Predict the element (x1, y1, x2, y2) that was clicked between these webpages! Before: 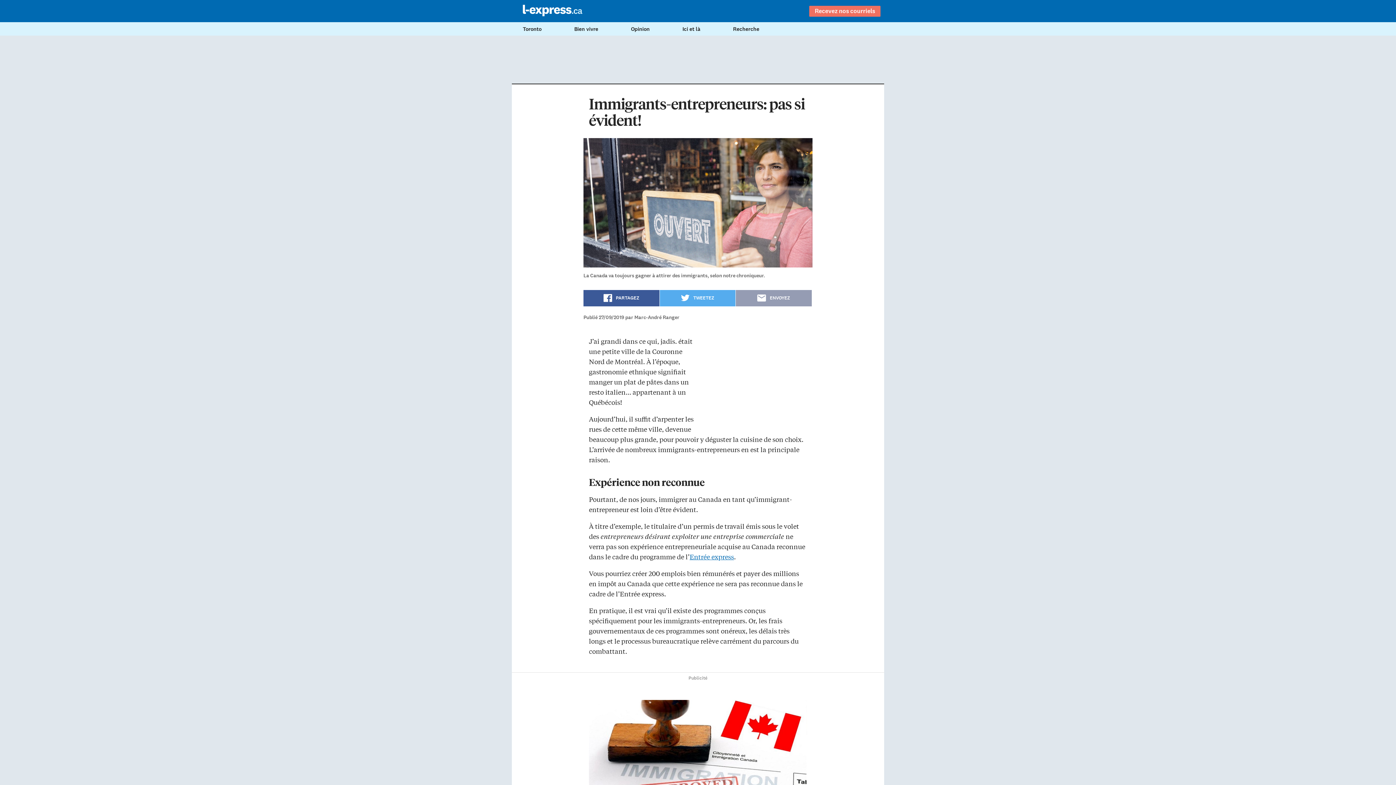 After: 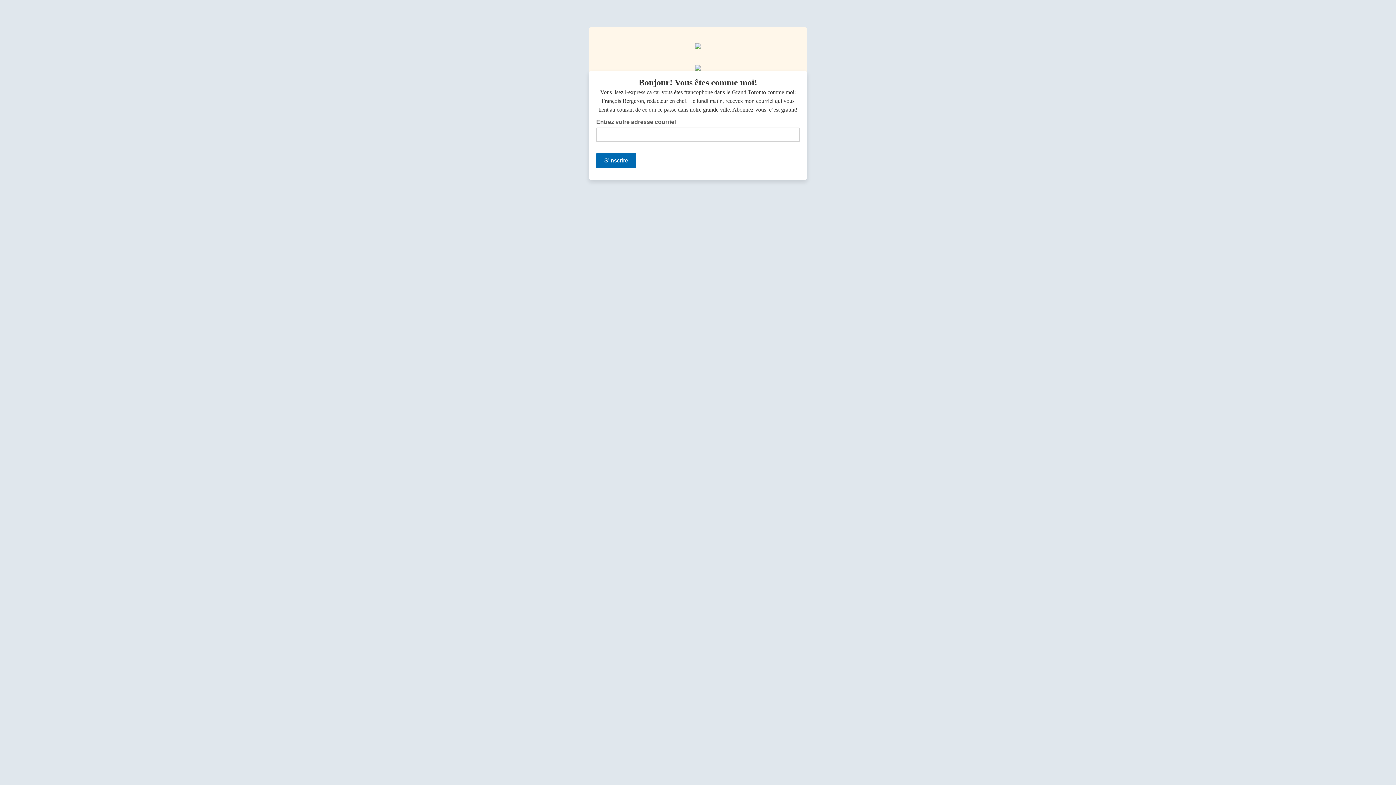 Action: label: Recevez nos courriels bbox: (809, 5, 880, 16)